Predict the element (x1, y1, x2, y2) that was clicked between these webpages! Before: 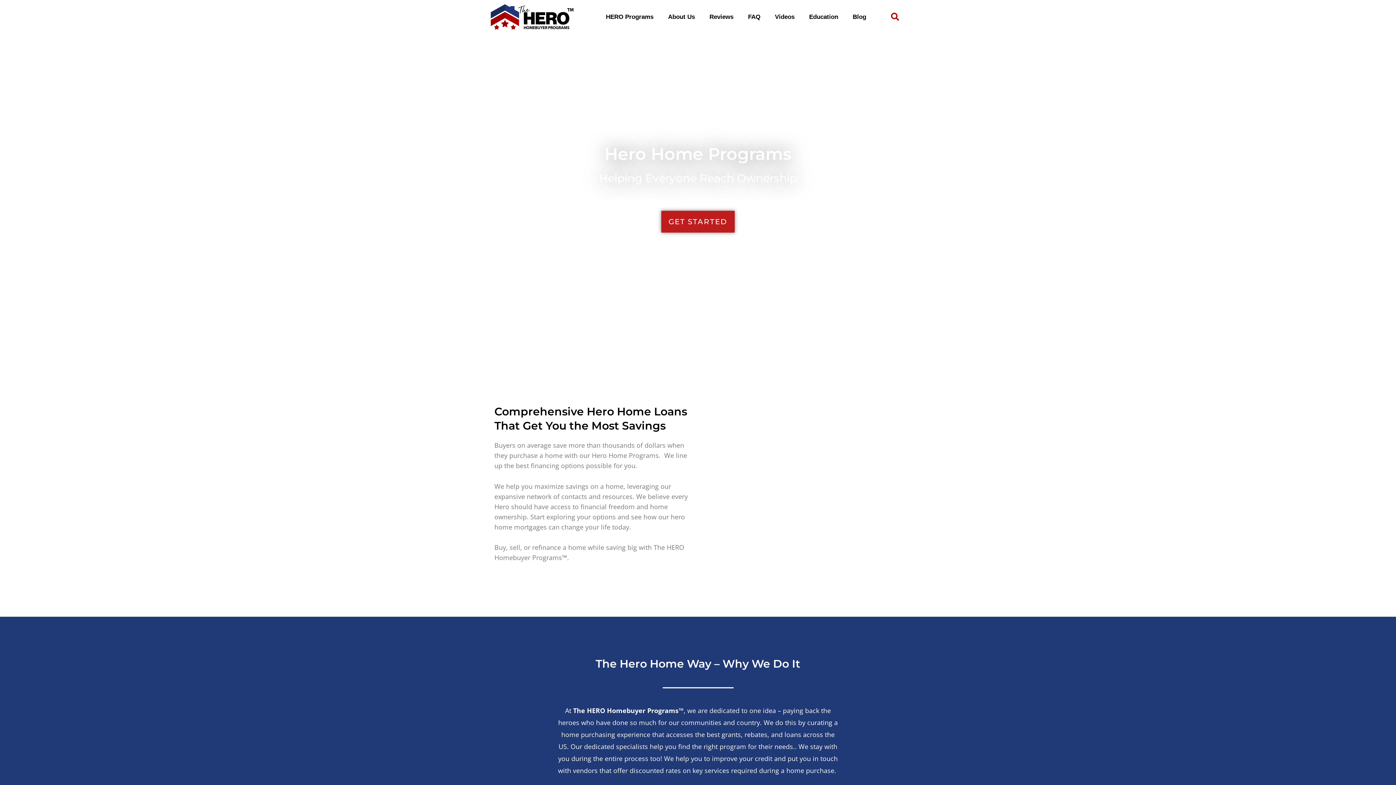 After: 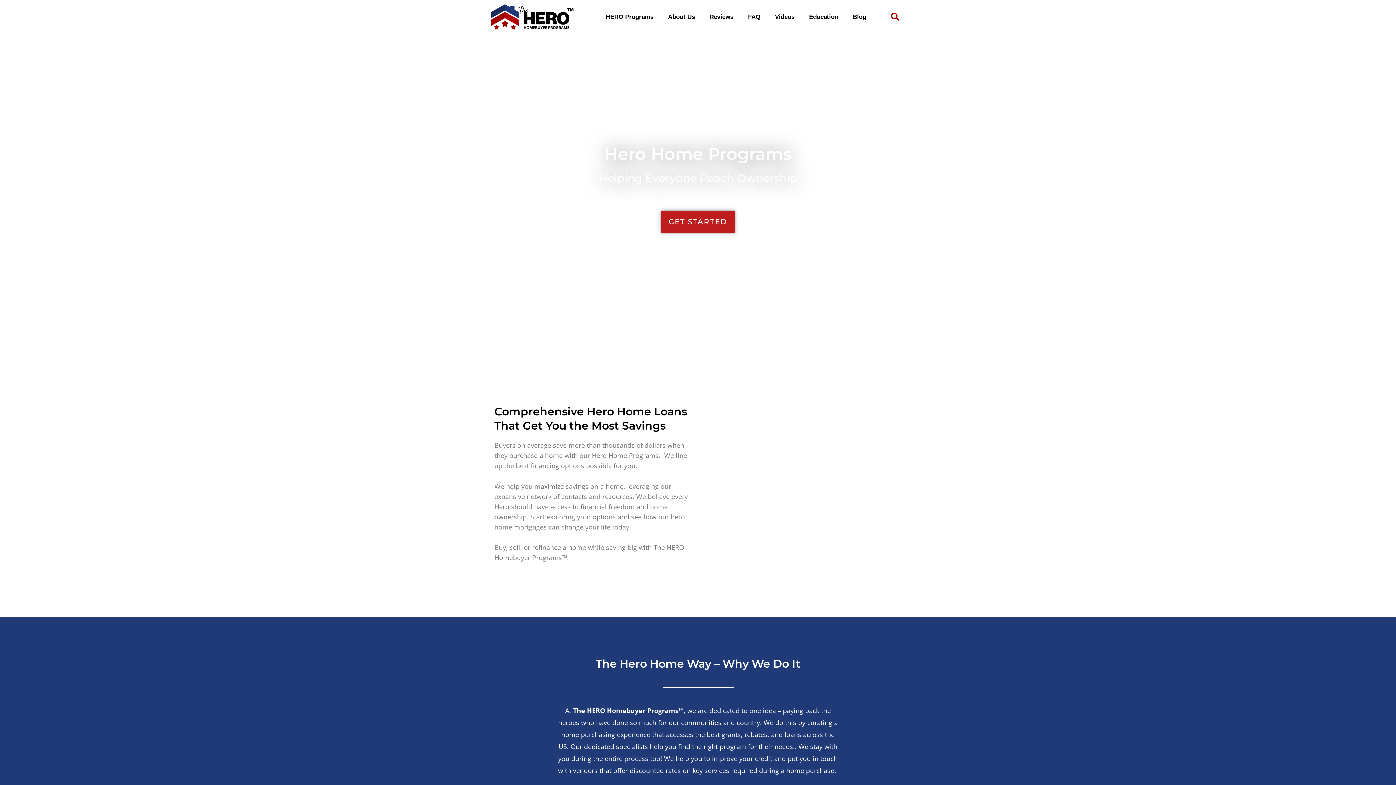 Action: bbox: (490, 3, 573, 30)